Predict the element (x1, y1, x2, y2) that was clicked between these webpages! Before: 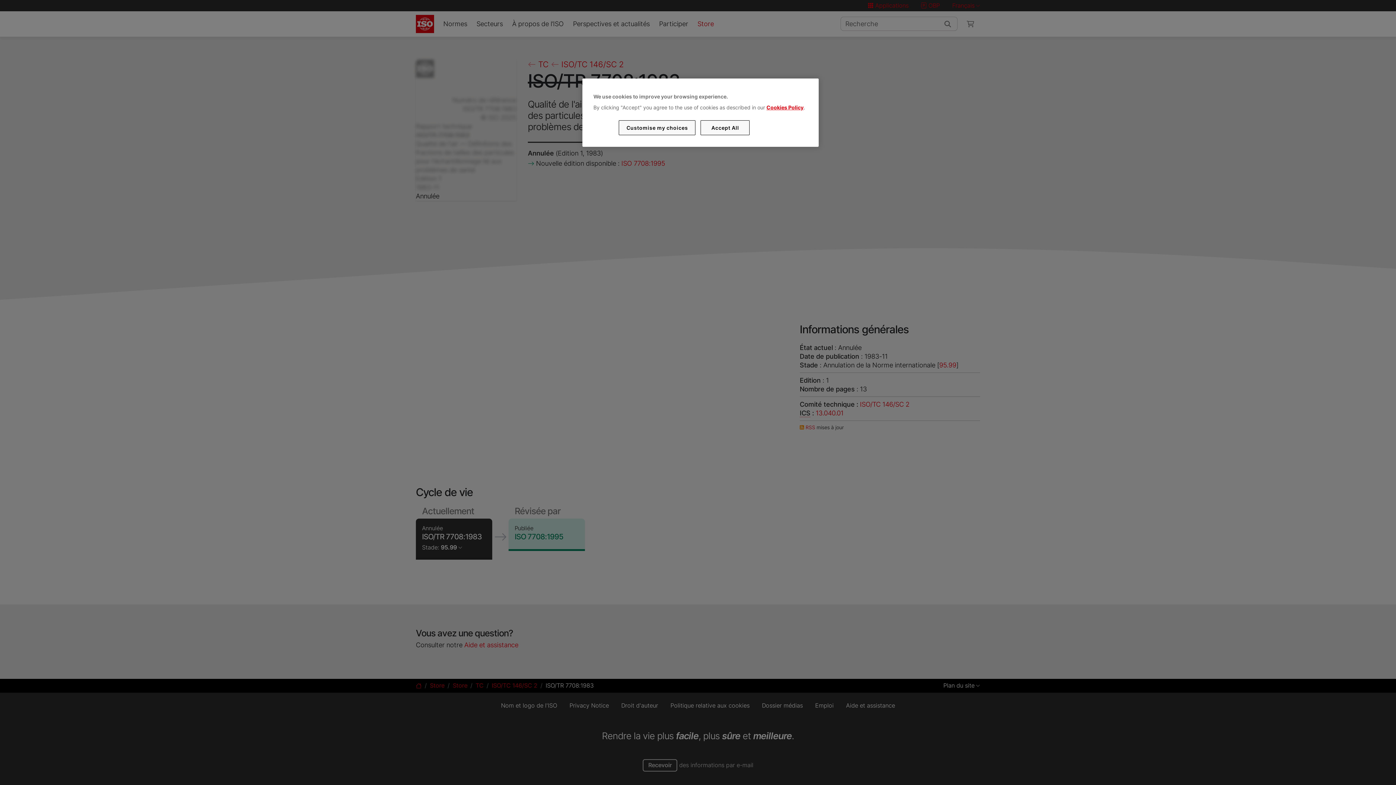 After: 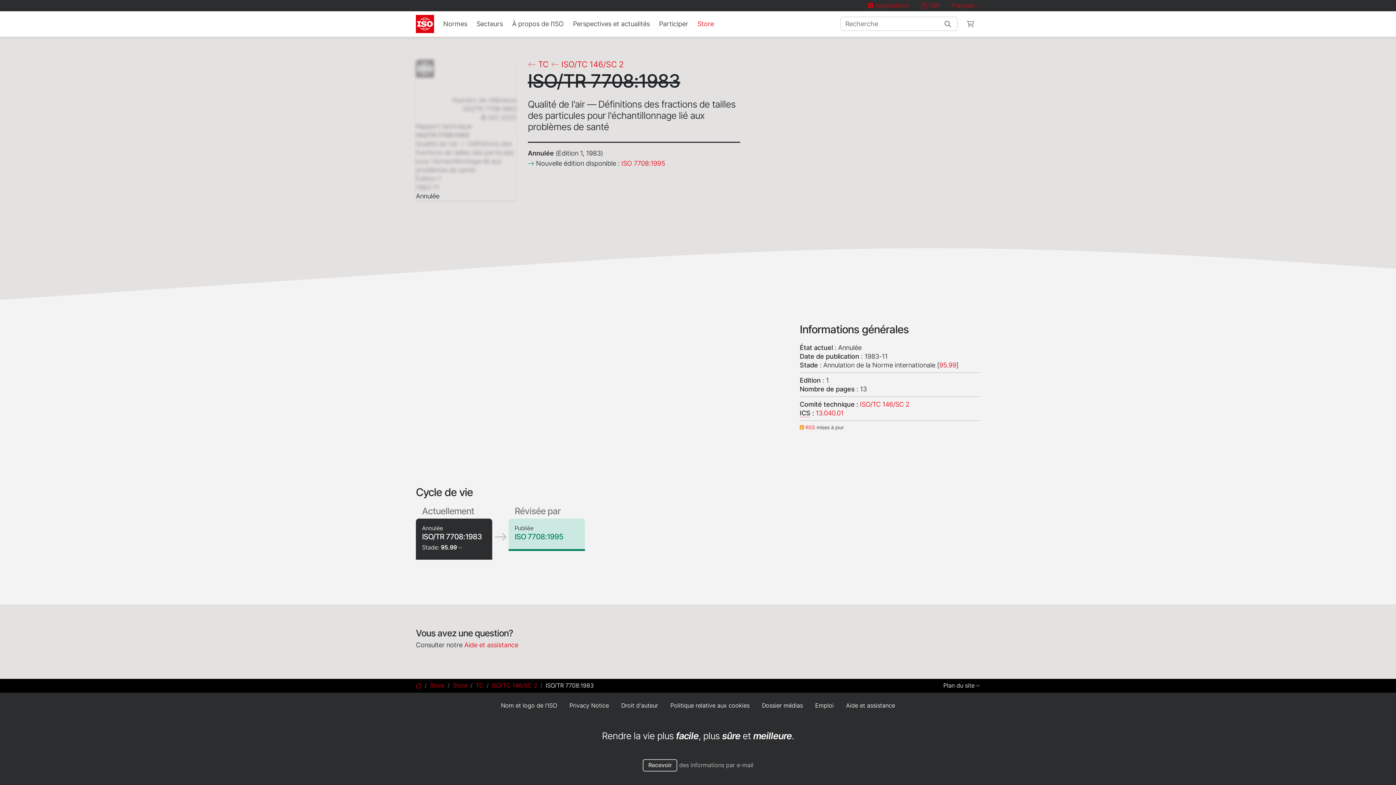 Action: bbox: (700, 120, 749, 135) label: Accept All